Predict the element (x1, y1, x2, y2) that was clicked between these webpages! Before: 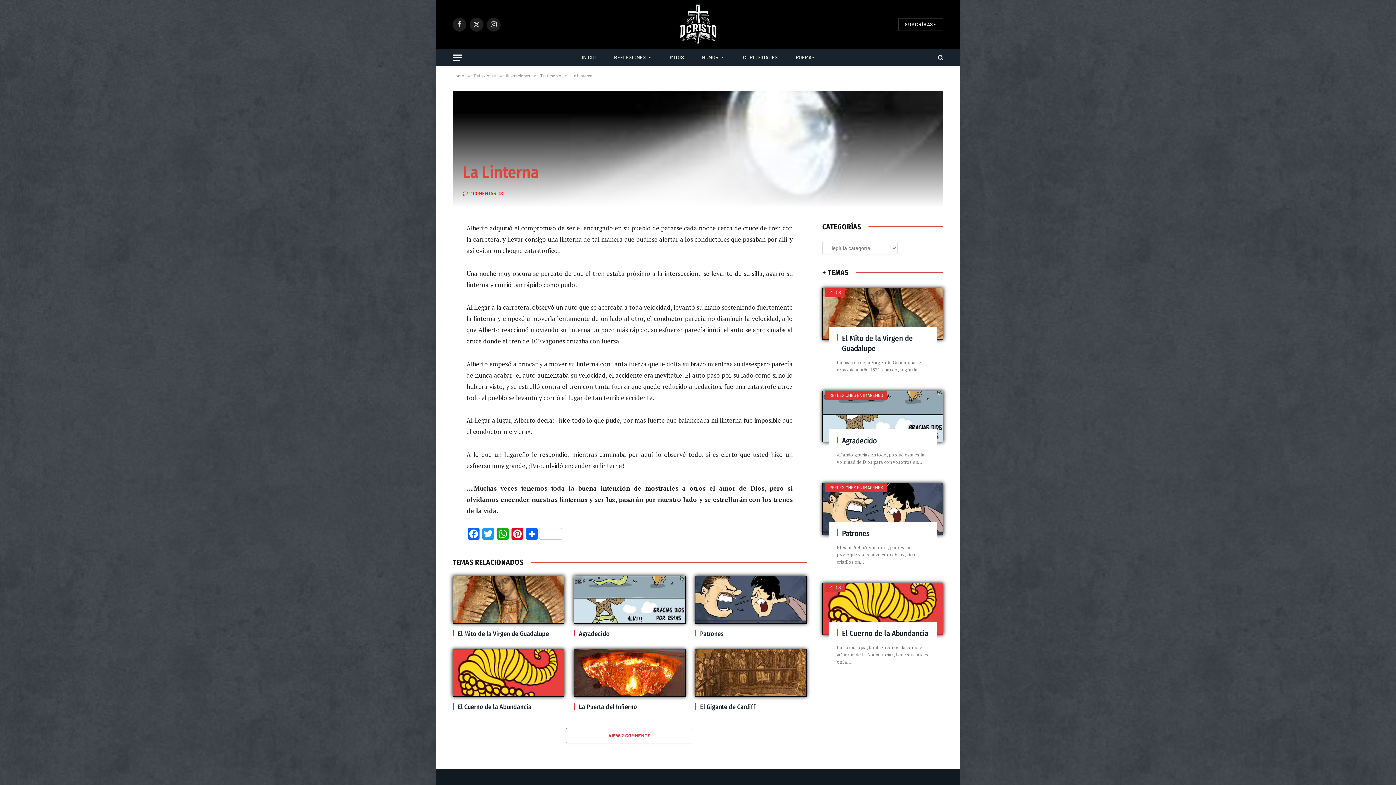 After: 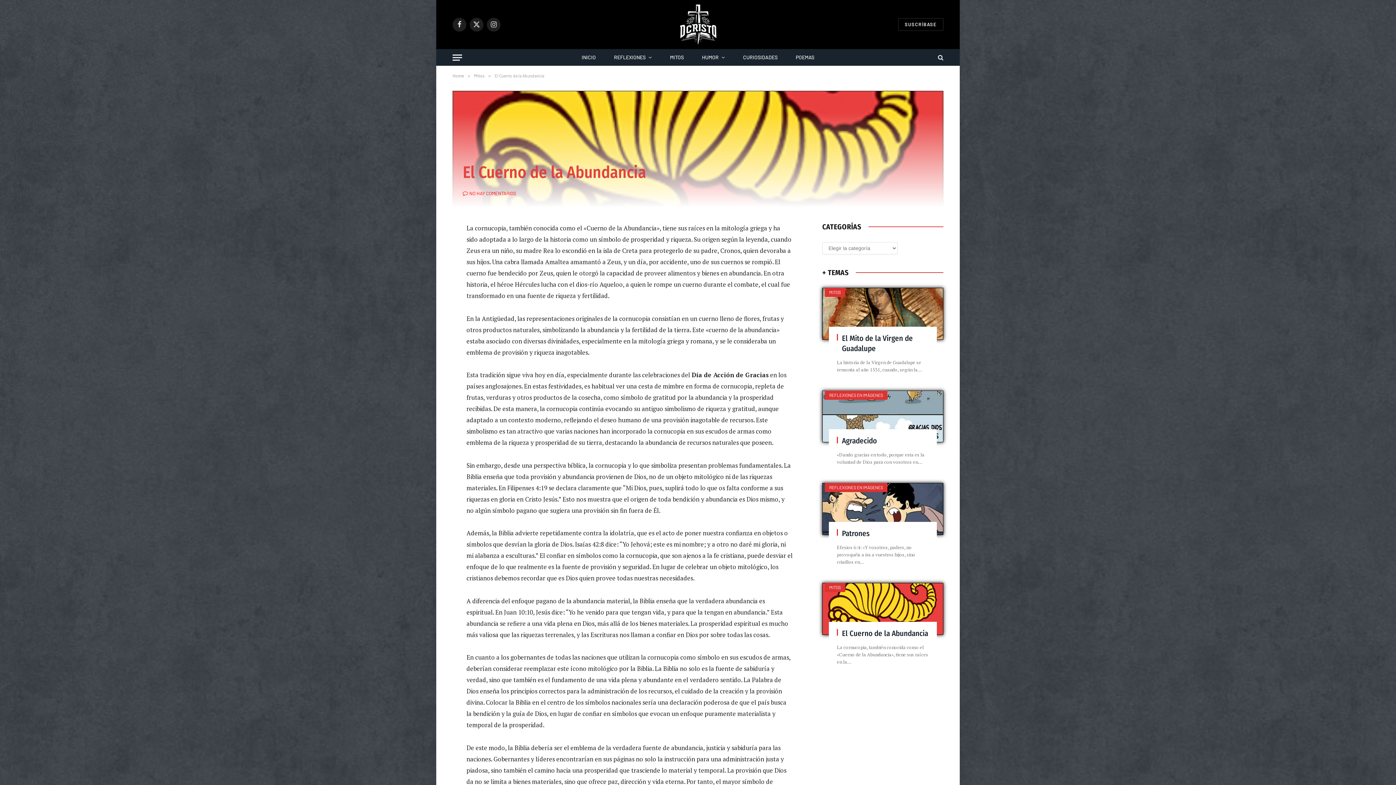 Action: bbox: (452, 649, 564, 697)